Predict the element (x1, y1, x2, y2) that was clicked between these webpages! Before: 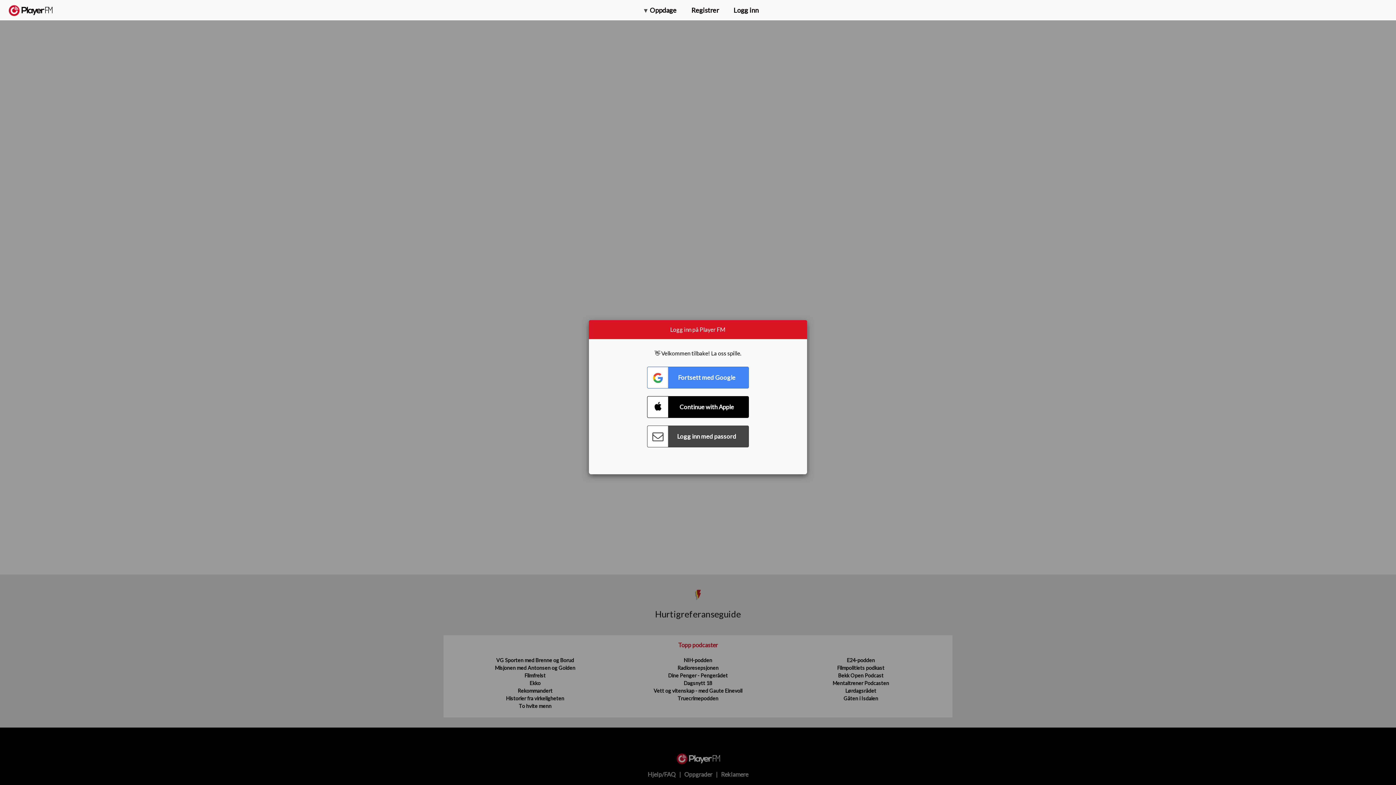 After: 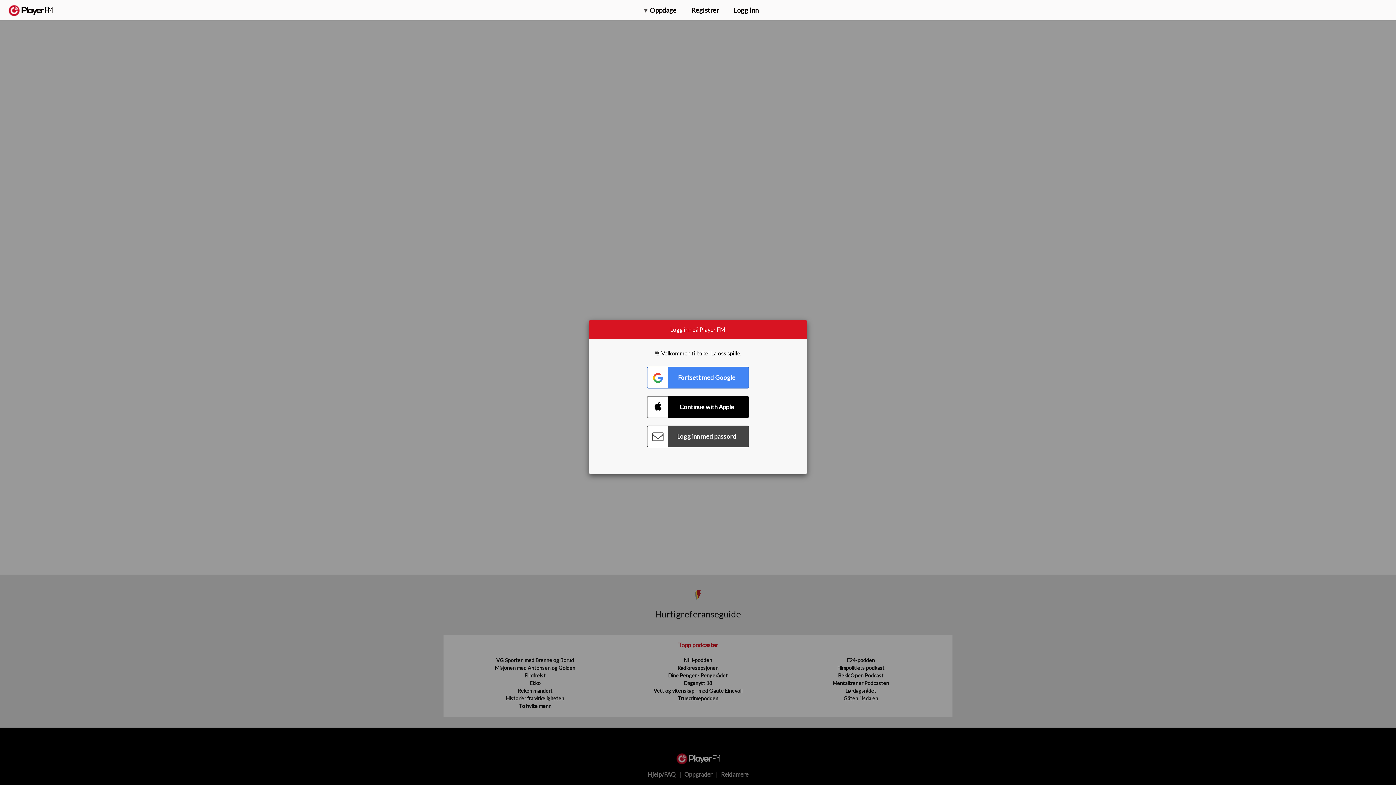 Action: bbox: (1375, 5, 1382, 13) label: Menu launcher